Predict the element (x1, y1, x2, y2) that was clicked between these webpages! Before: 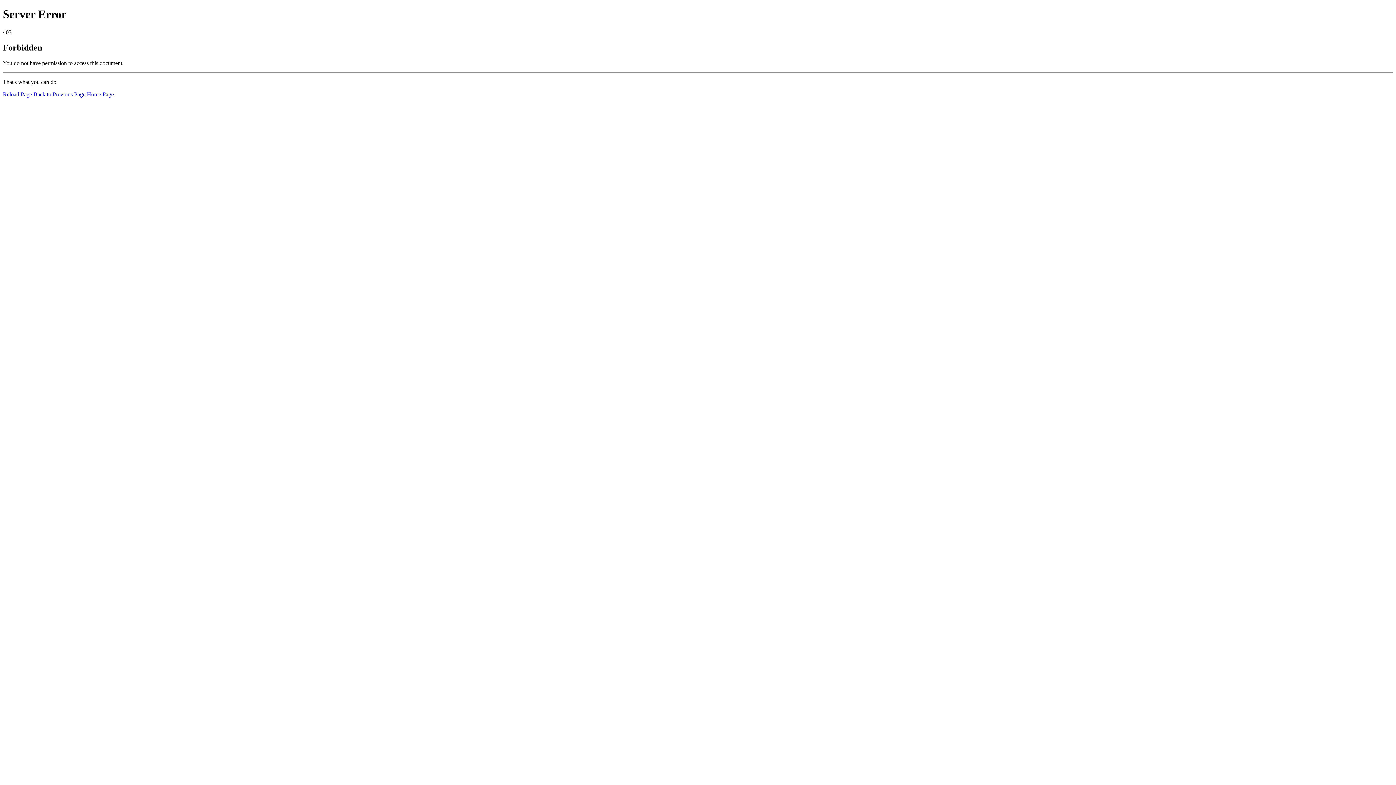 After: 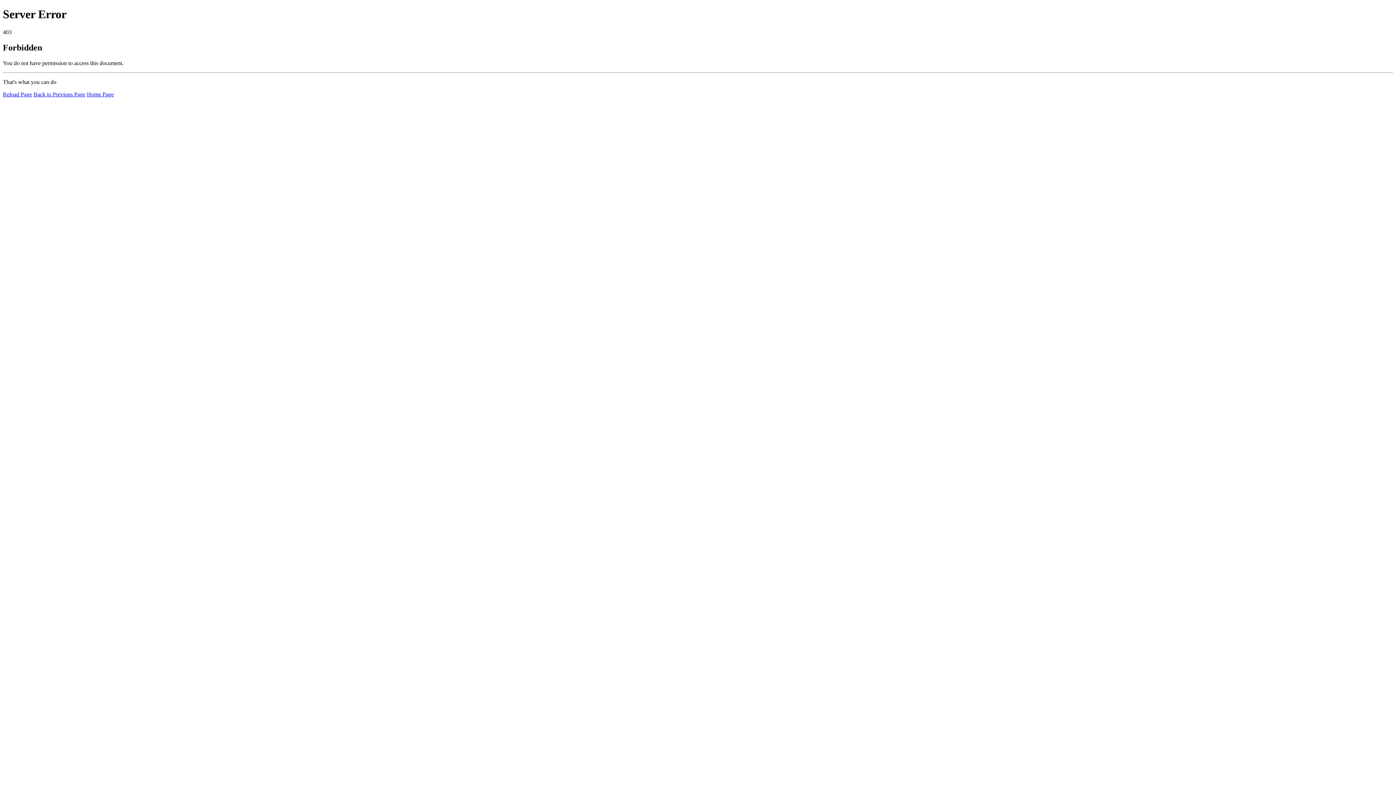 Action: label: Reload Page bbox: (2, 91, 32, 97)